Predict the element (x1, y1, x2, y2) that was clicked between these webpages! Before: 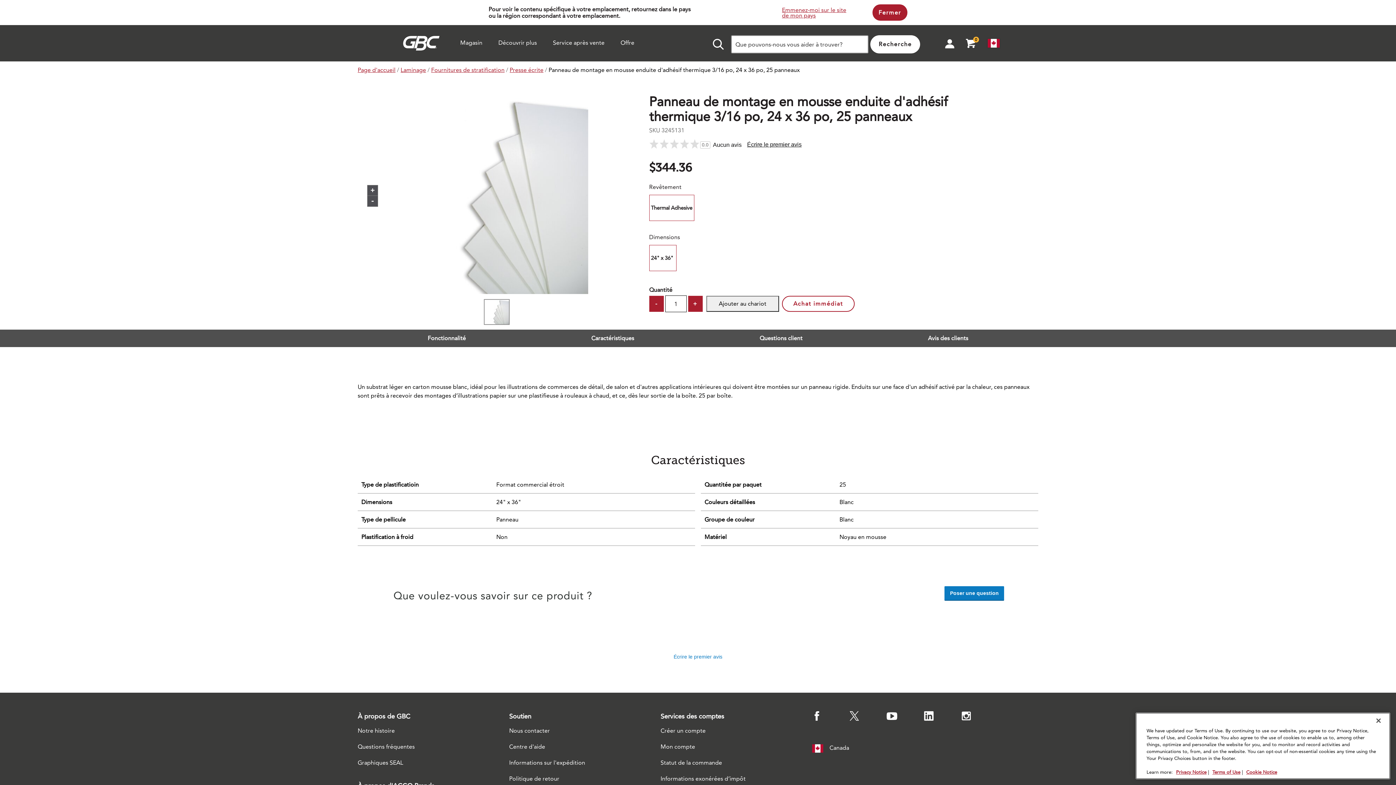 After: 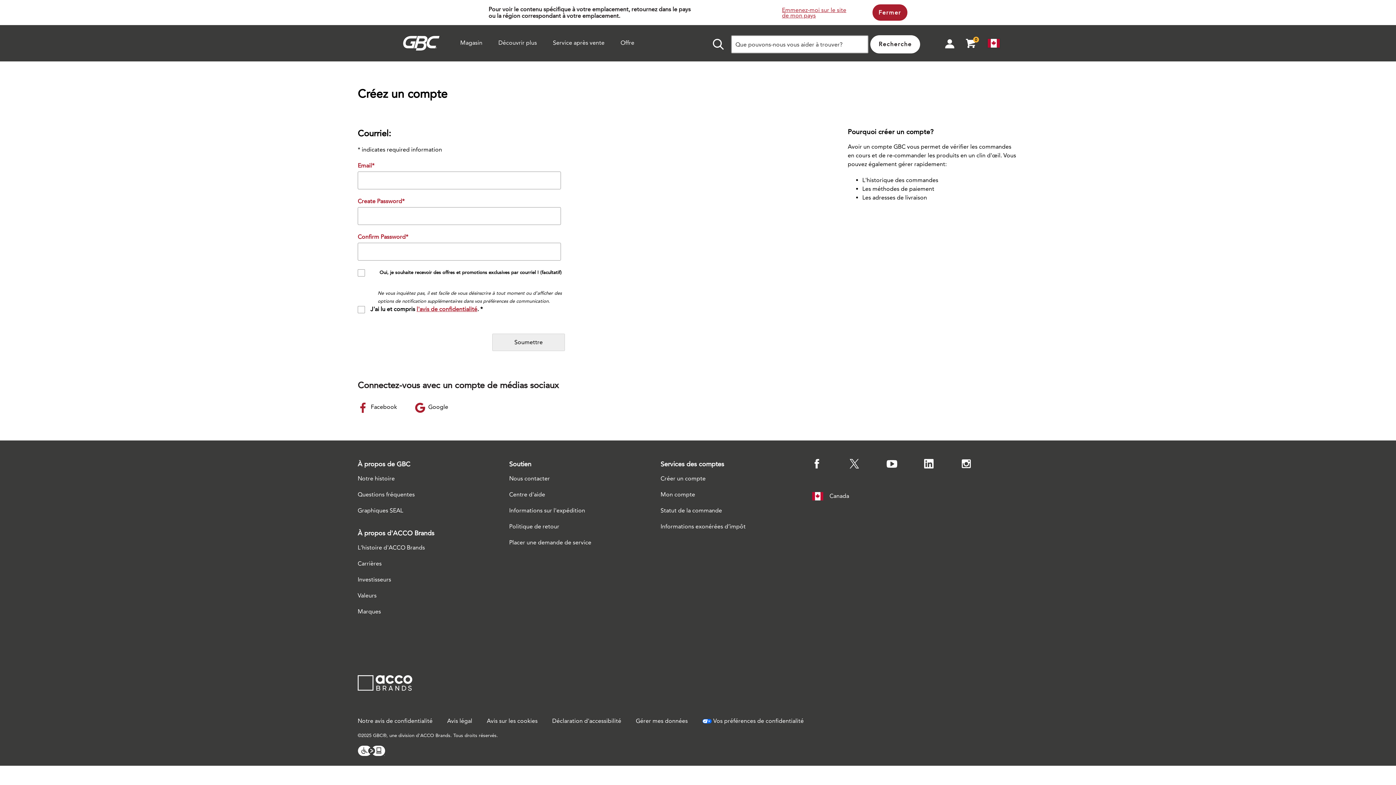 Action: bbox: (660, 665, 745, 673) label: Créer un compte